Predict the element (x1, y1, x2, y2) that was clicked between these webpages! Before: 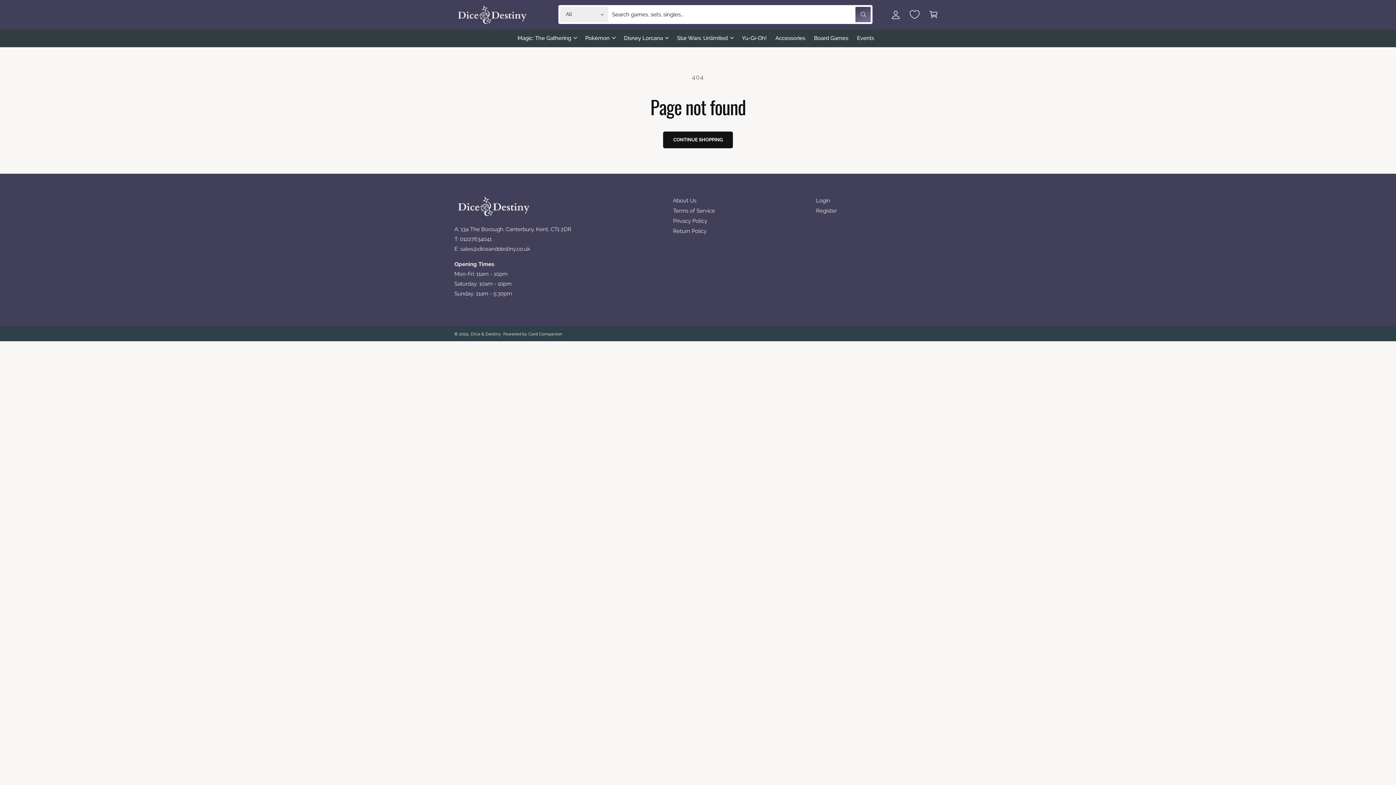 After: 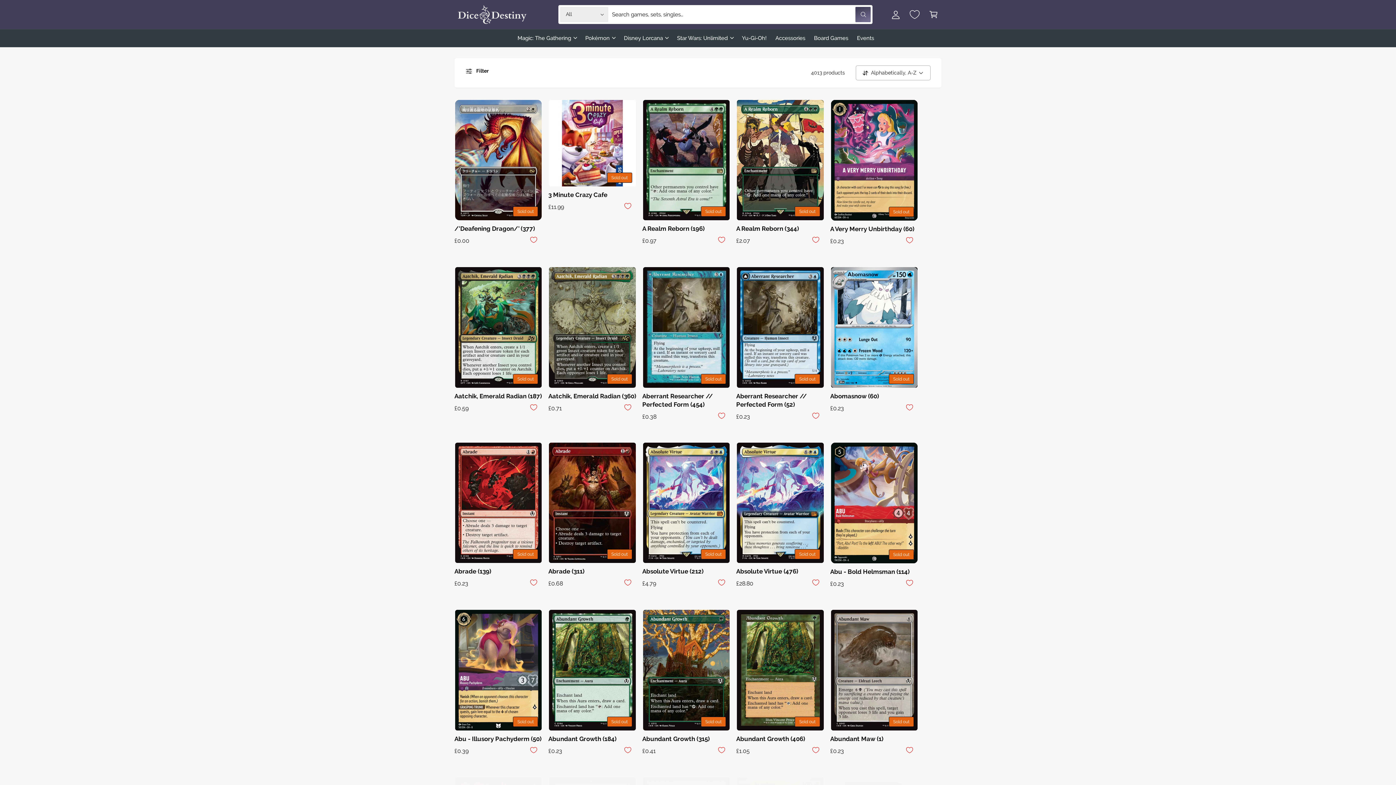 Action: bbox: (663, 131, 733, 148) label: CONTINUE SHOPPING